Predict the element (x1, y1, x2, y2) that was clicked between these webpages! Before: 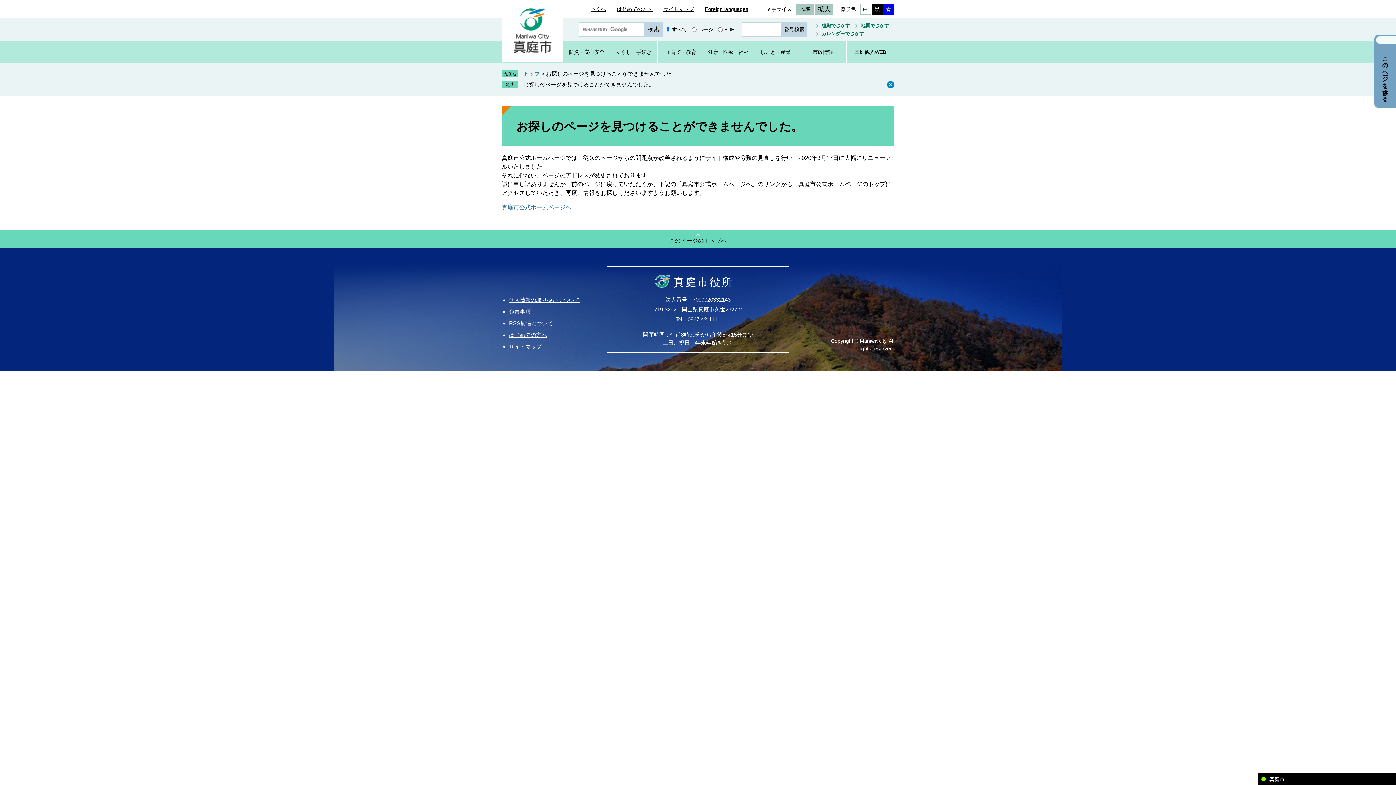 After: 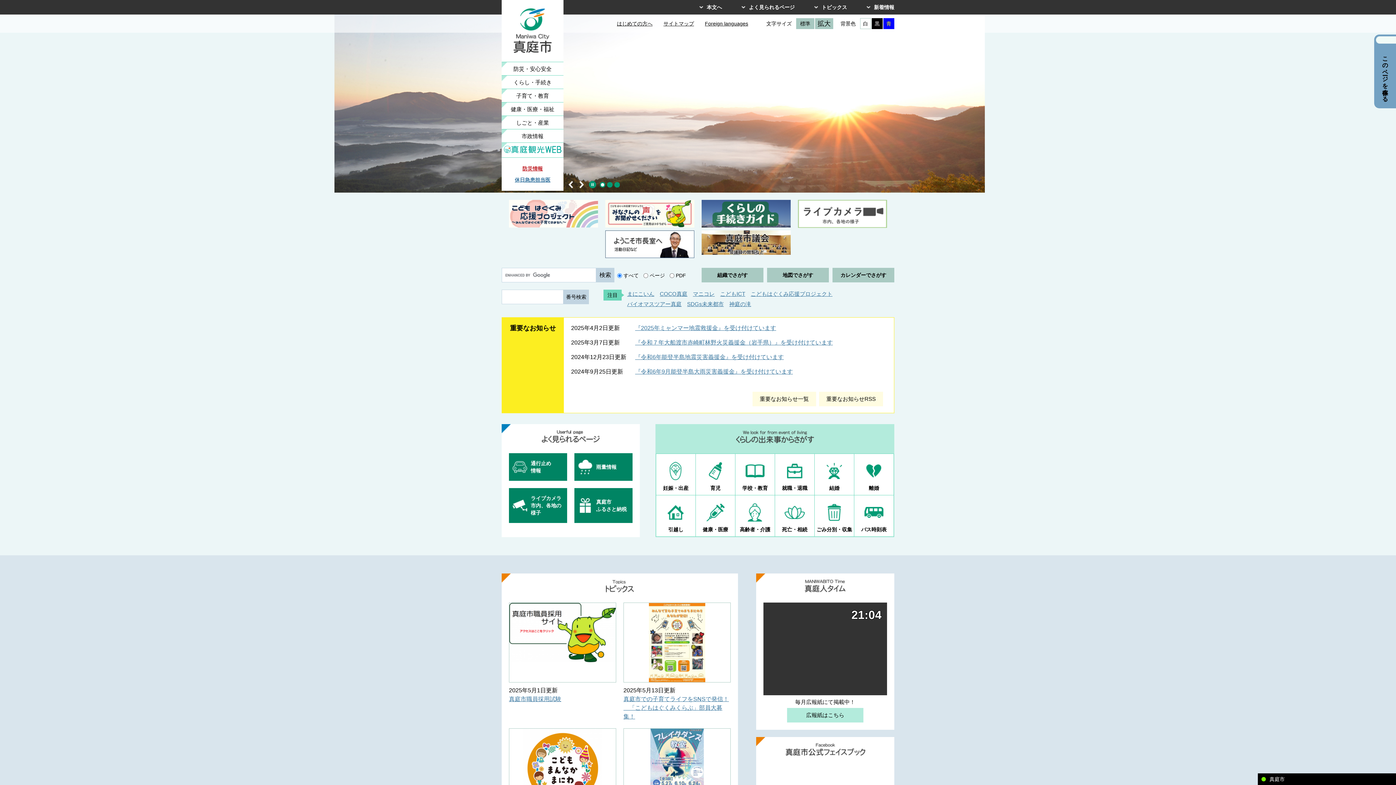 Action: bbox: (501, 204, 571, 210) label: 真庭市公式ホームページへ